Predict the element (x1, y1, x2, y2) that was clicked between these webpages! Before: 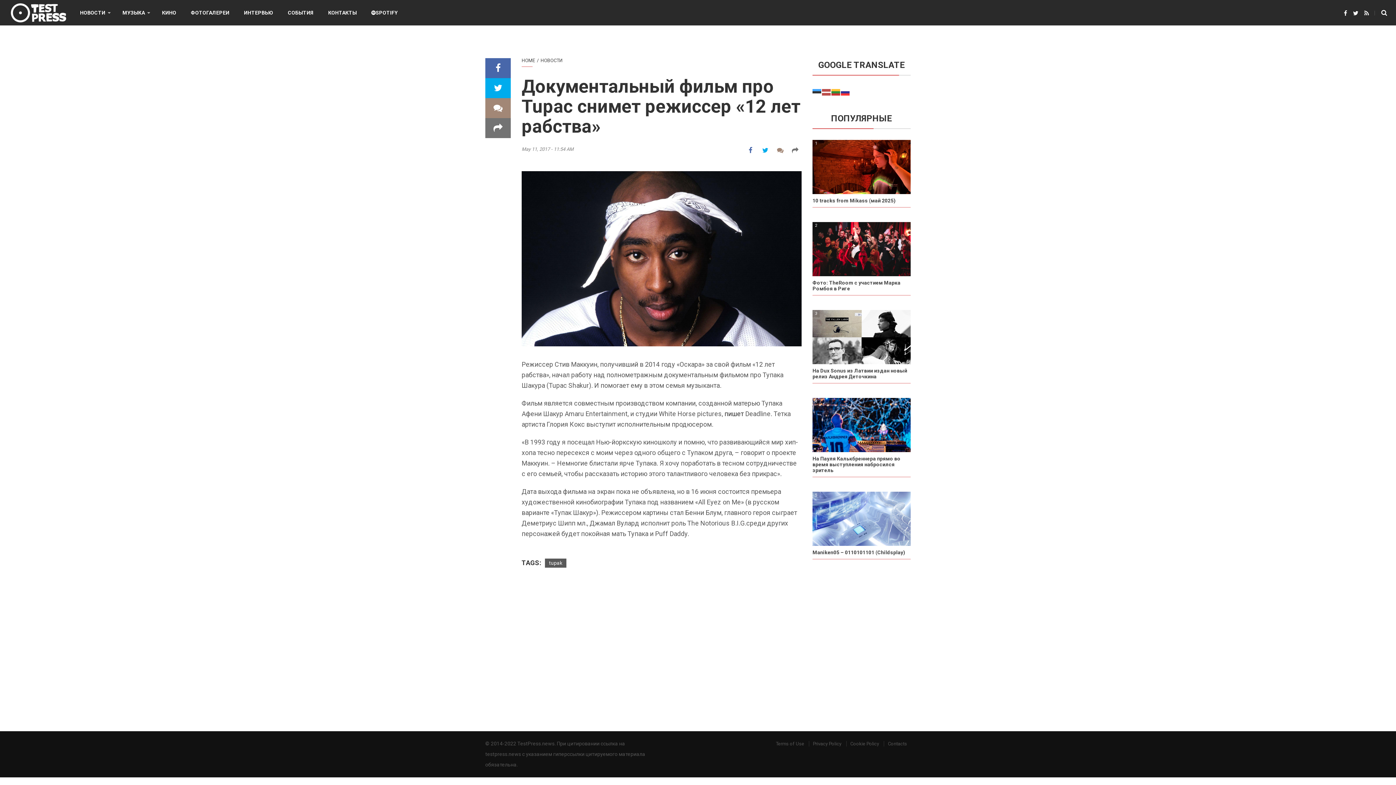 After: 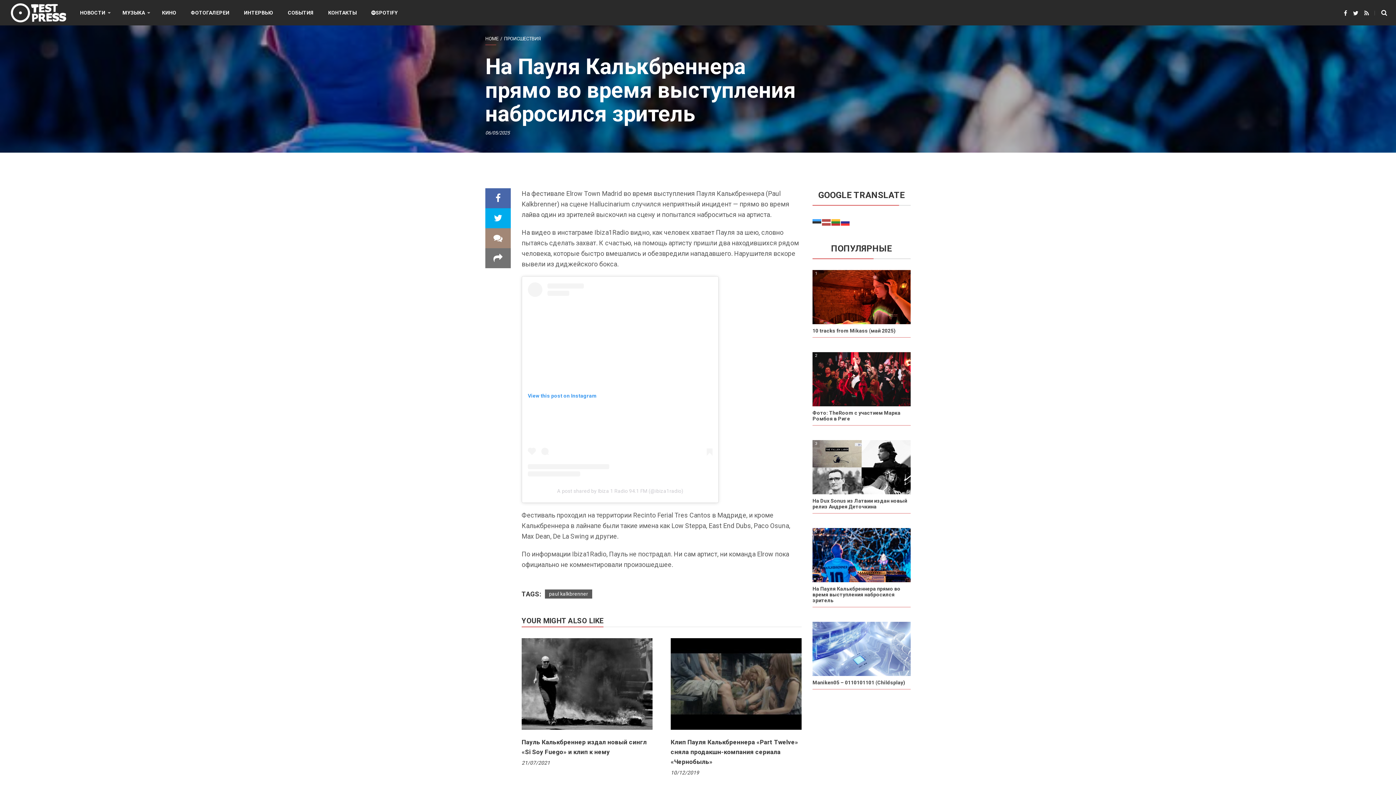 Action: label: На Пауля Калькбреннера прямо во время выступления набросился зритель bbox: (812, 456, 900, 473)